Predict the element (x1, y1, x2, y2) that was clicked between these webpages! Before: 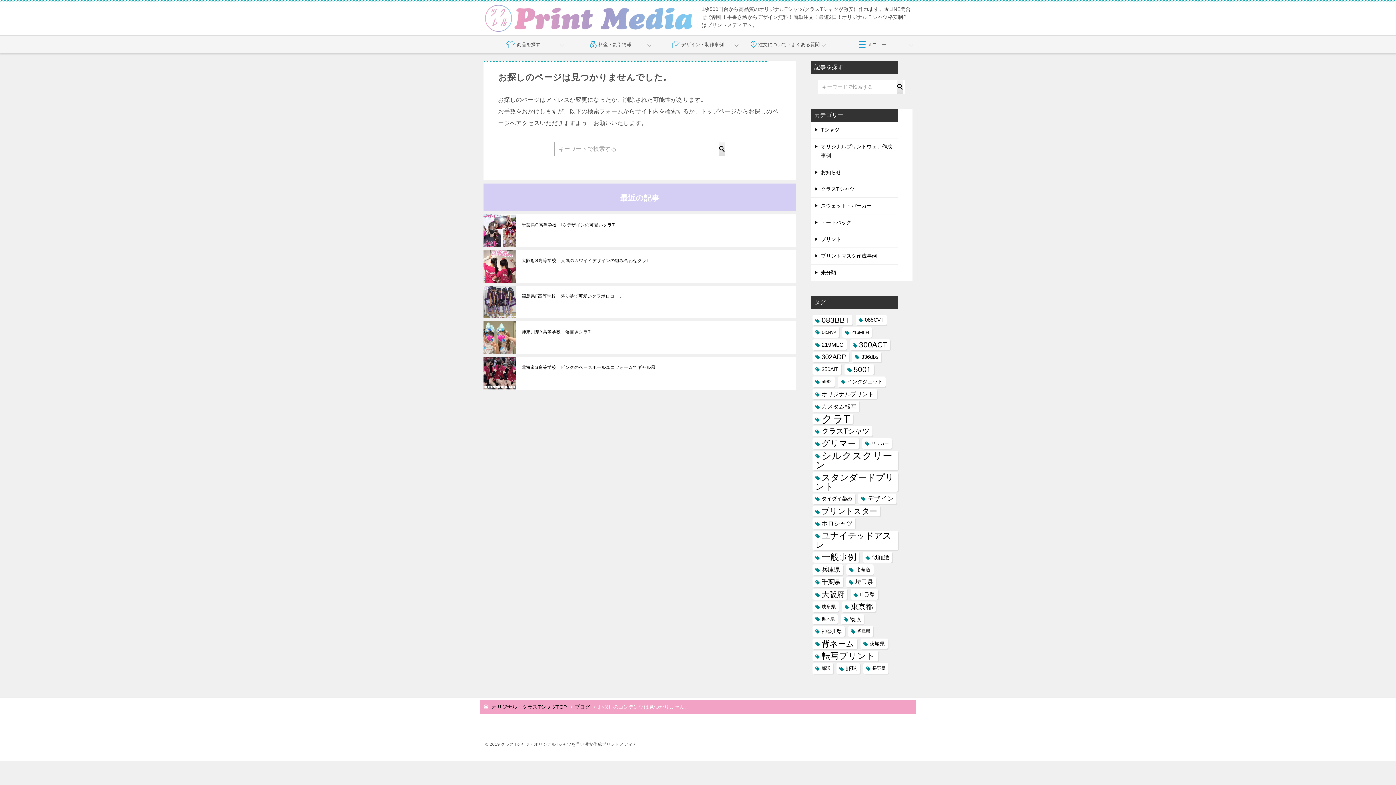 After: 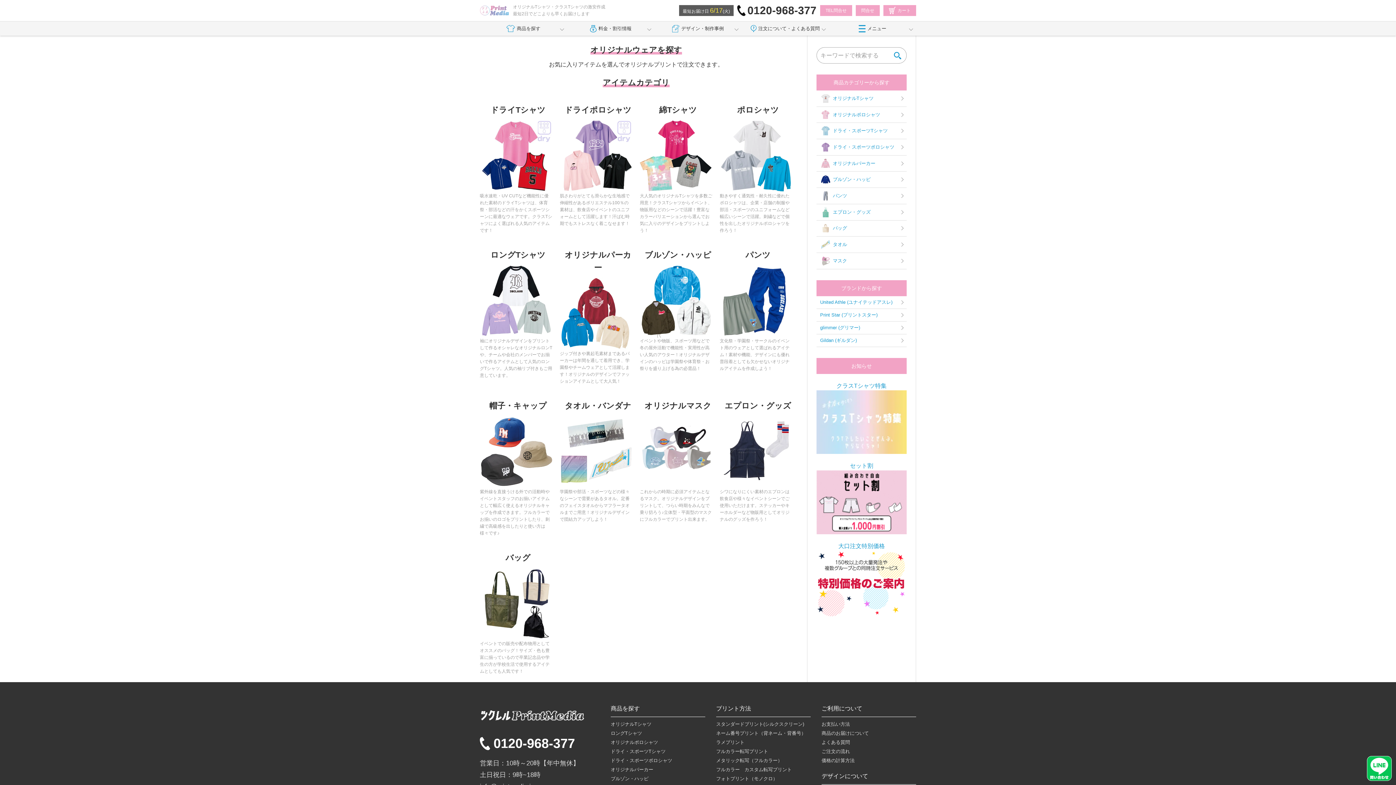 Action: bbox: (480, 35, 567, 53) label: 商品を探す